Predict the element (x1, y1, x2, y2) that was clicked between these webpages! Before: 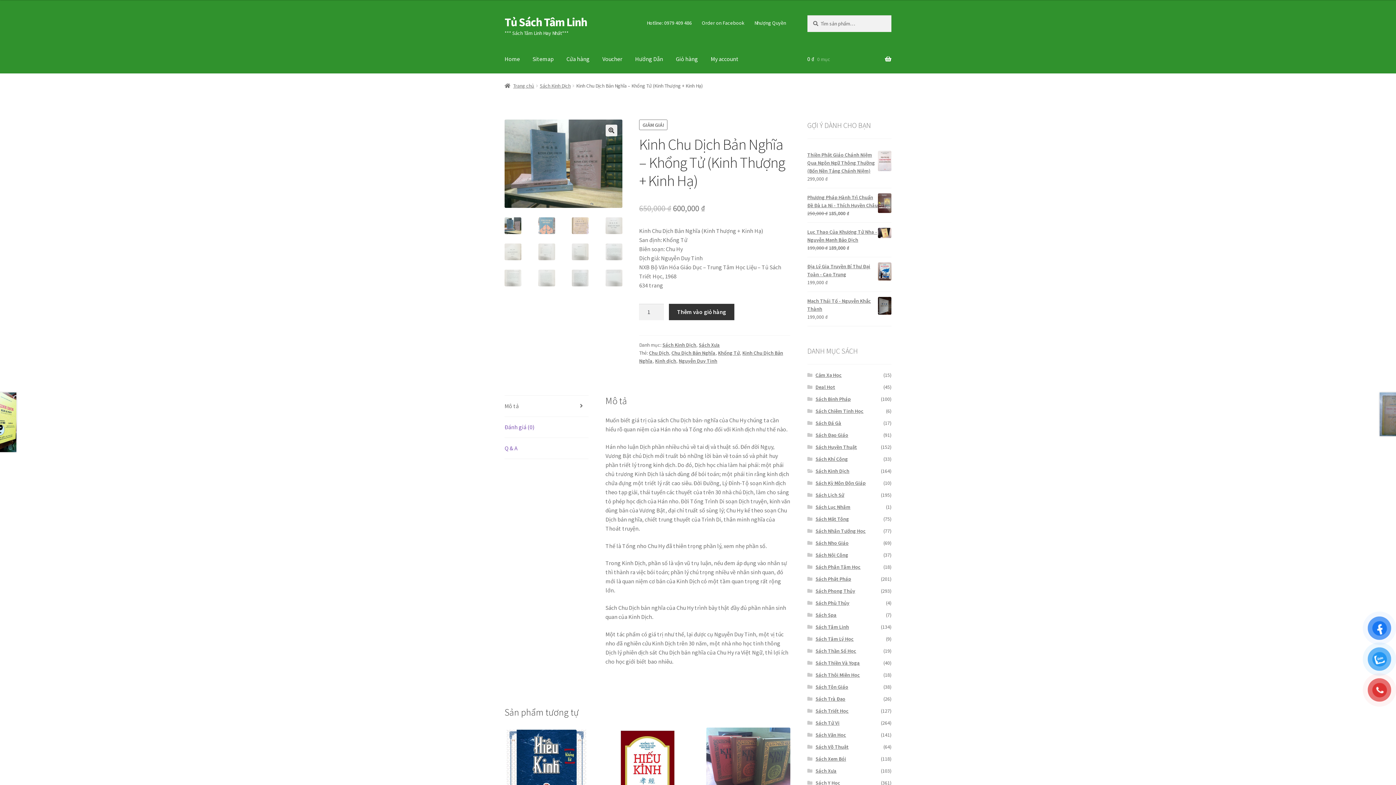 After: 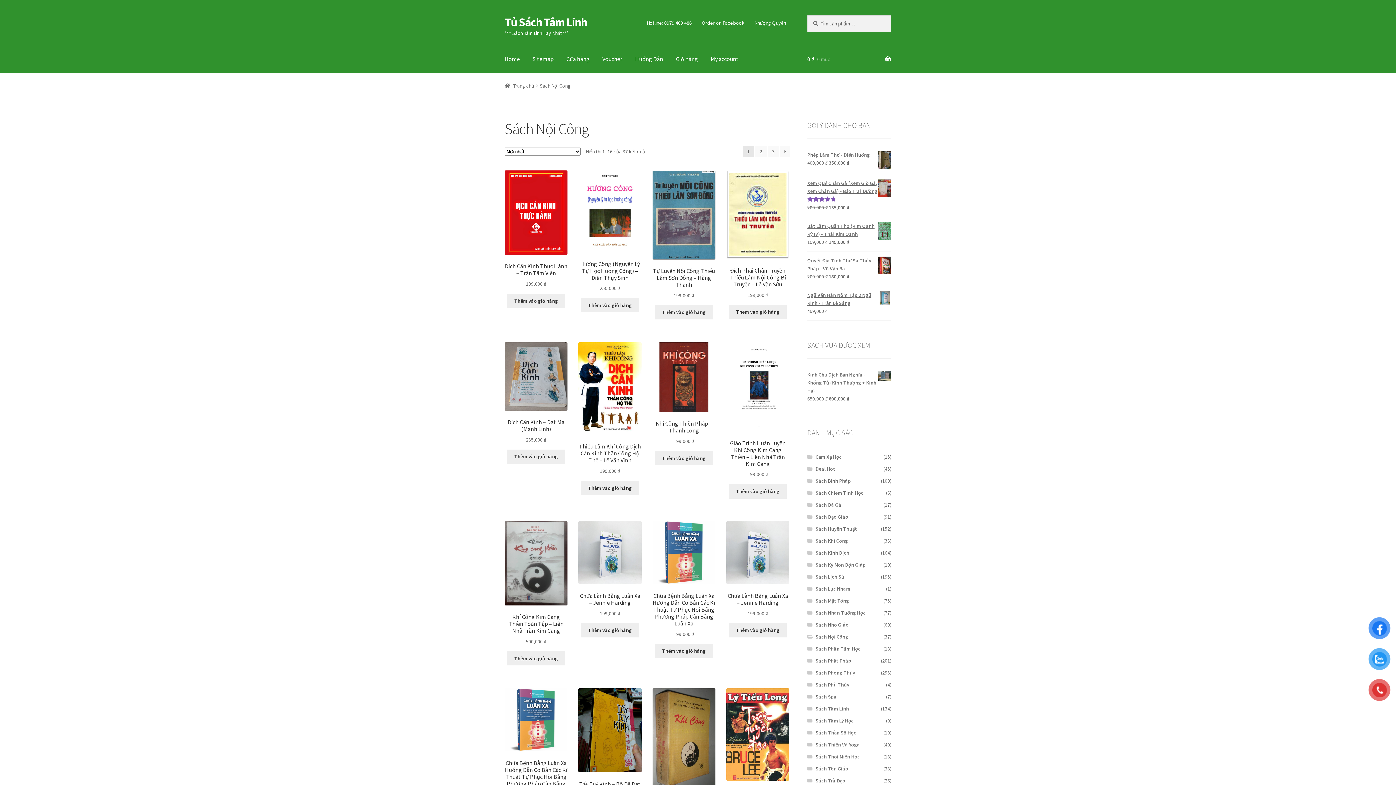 Action: label: Sách Nội Công bbox: (815, 551, 848, 558)